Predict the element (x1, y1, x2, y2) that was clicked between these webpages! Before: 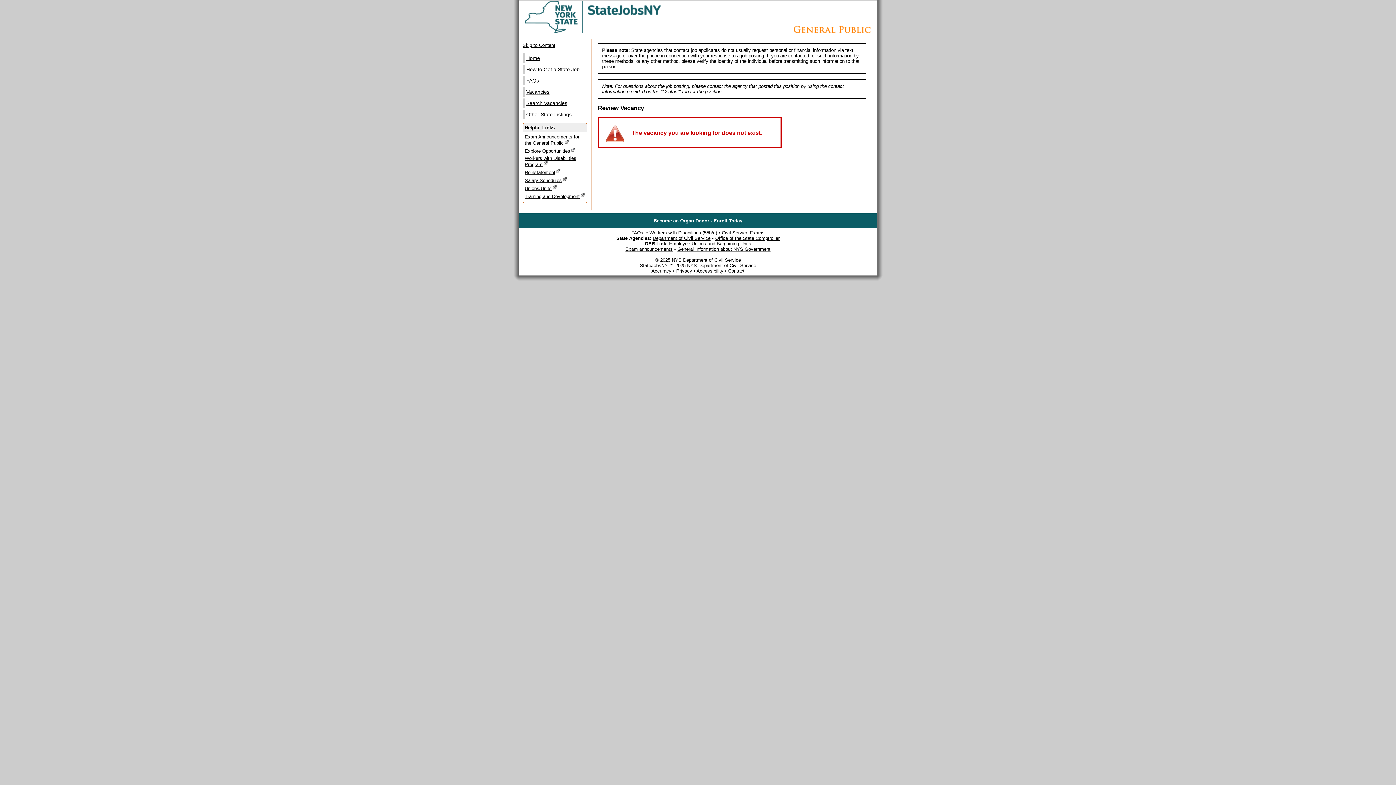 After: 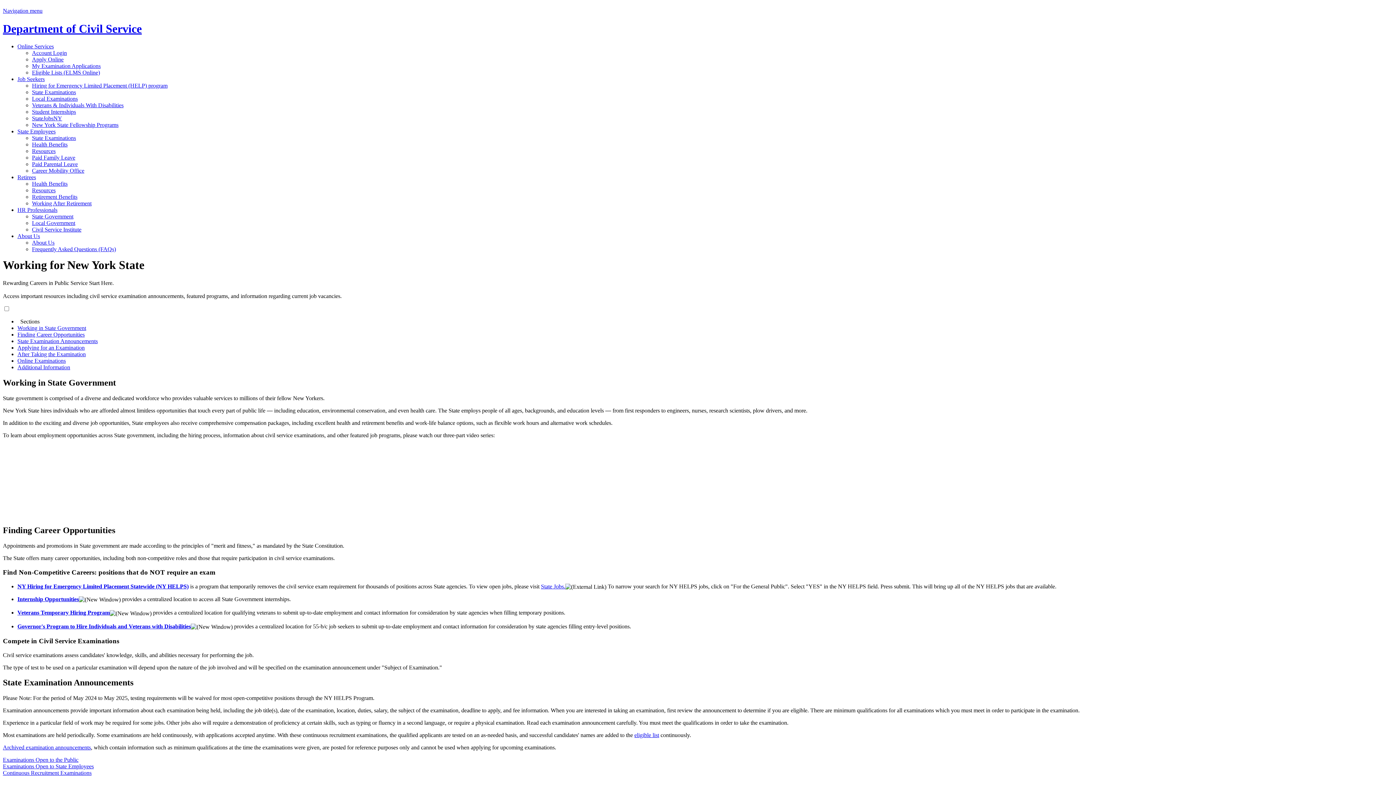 Action: bbox: (722, 230, 764, 235) label: Civil Service Exams